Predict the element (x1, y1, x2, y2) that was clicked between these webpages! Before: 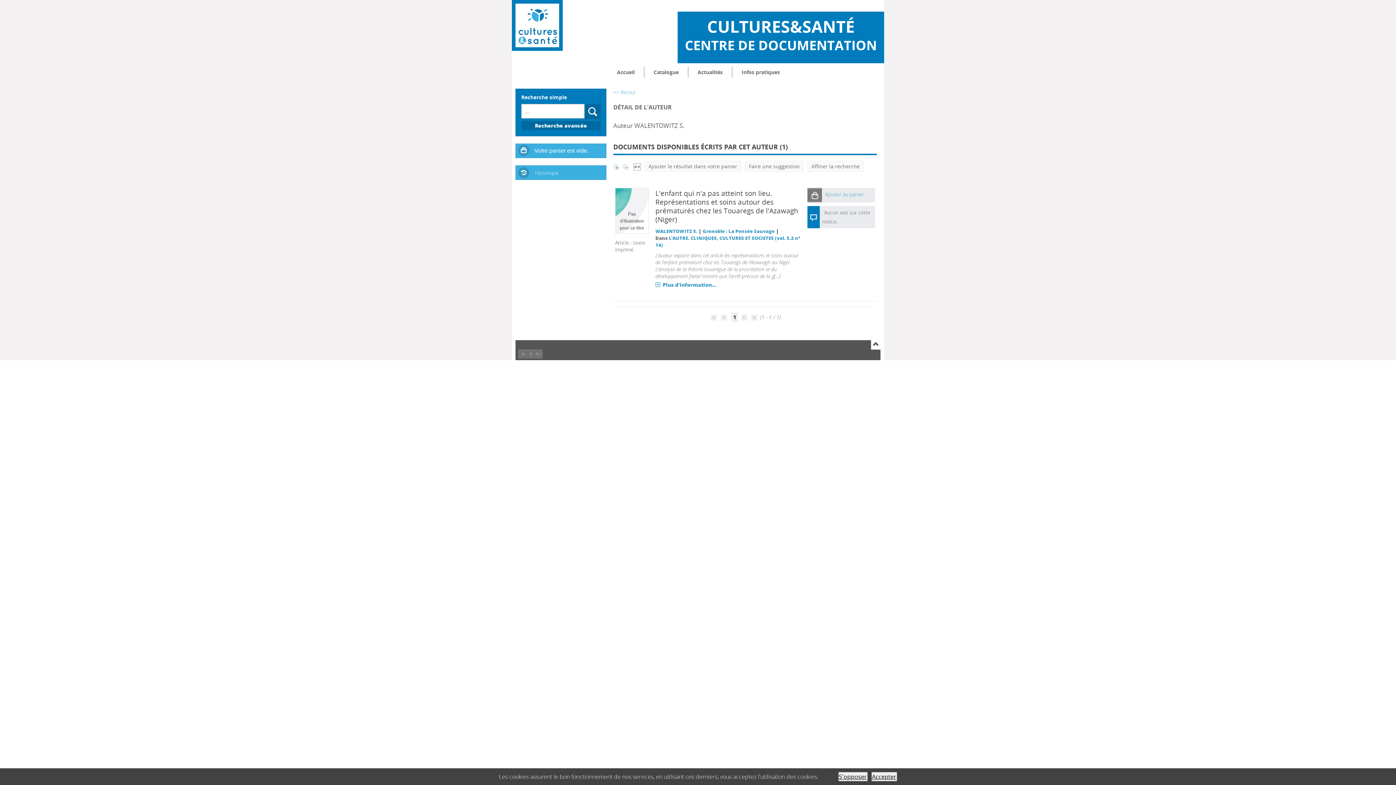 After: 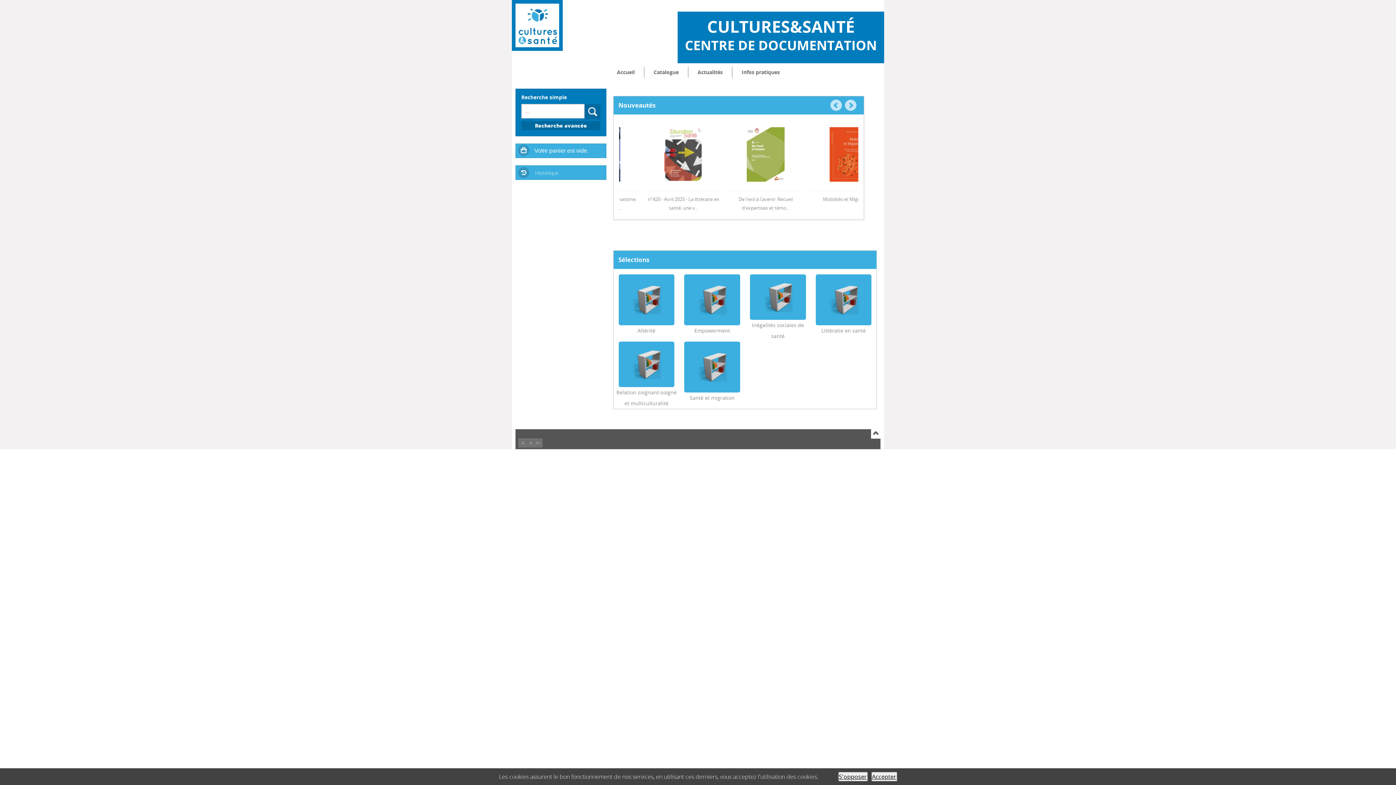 Action: bbox: (515, 3, 559, 47)